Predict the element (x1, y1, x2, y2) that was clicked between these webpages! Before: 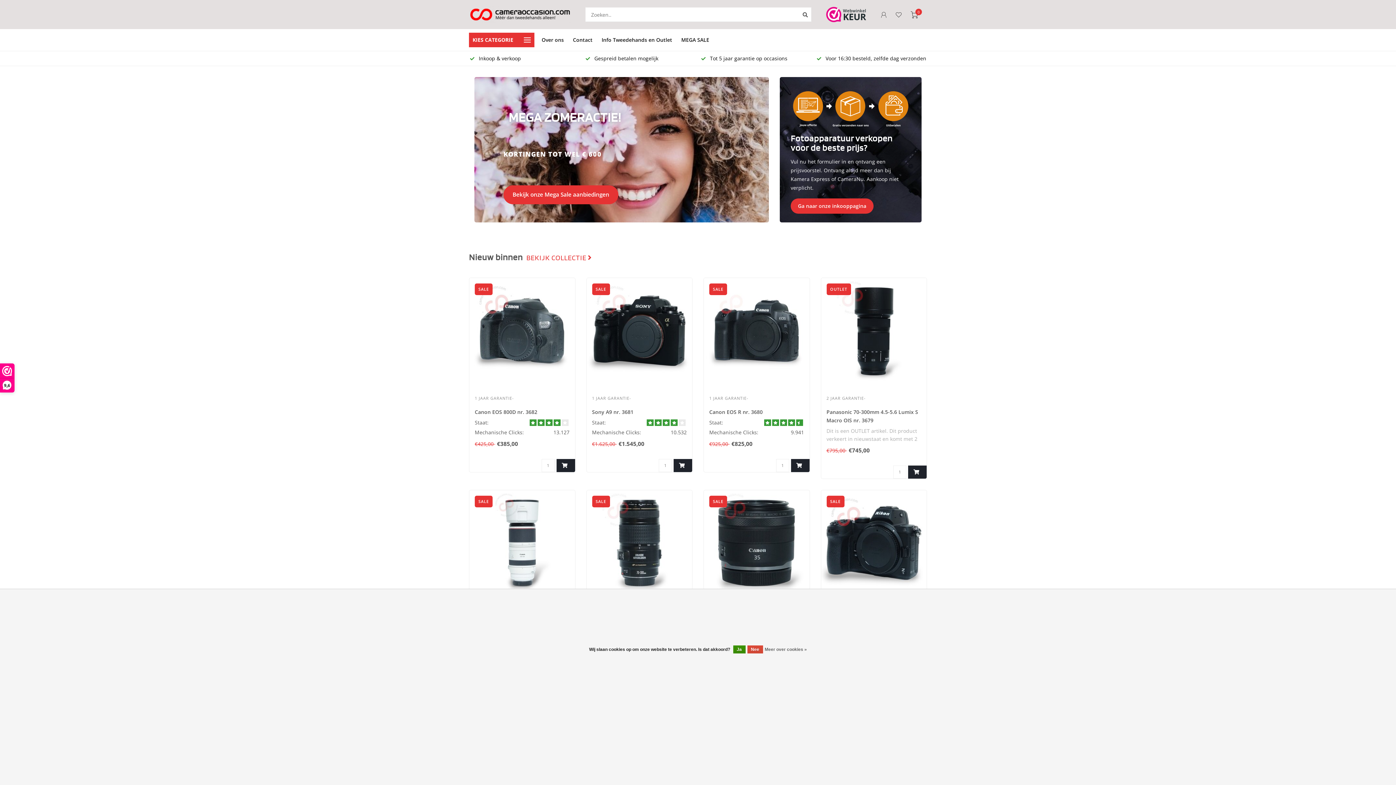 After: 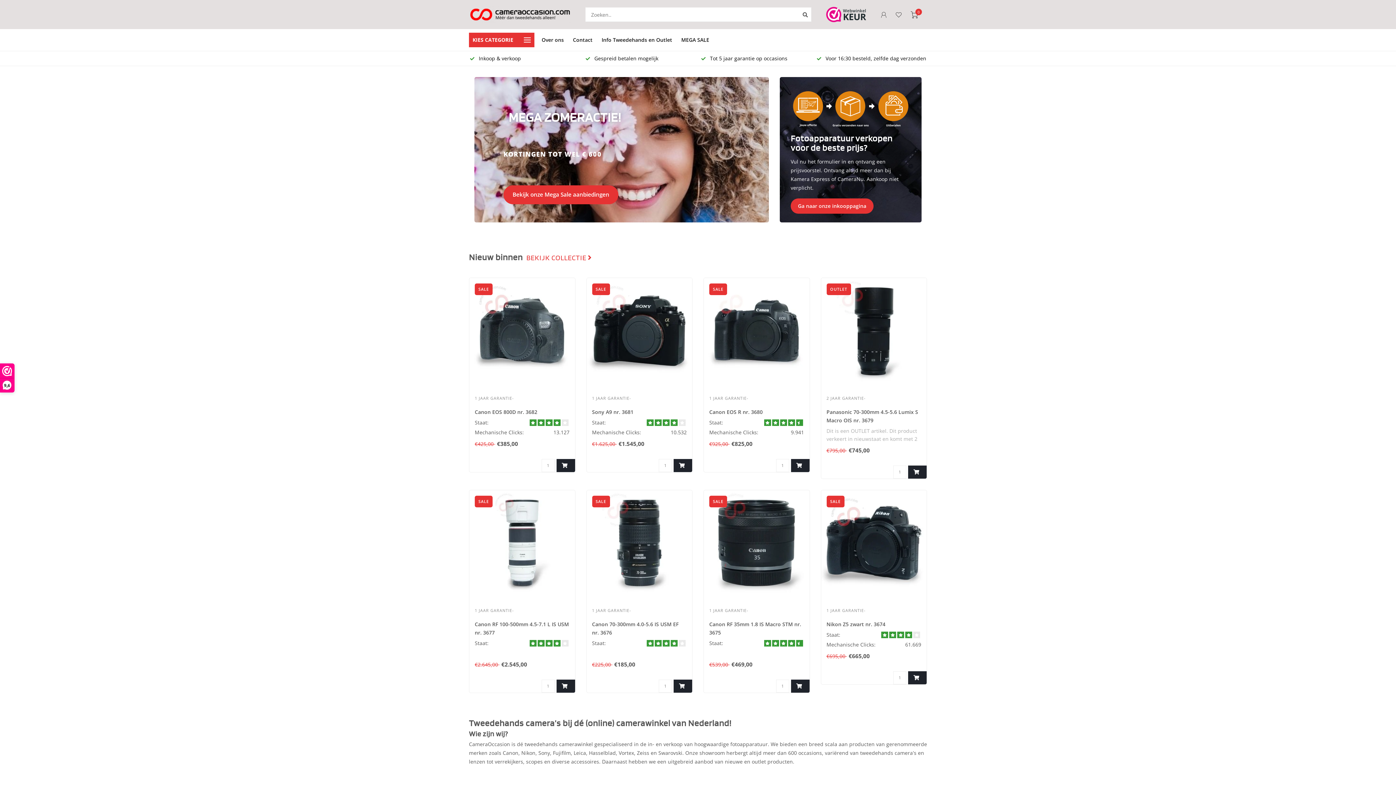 Action: label: Ja bbox: (733, 645, 745, 653)